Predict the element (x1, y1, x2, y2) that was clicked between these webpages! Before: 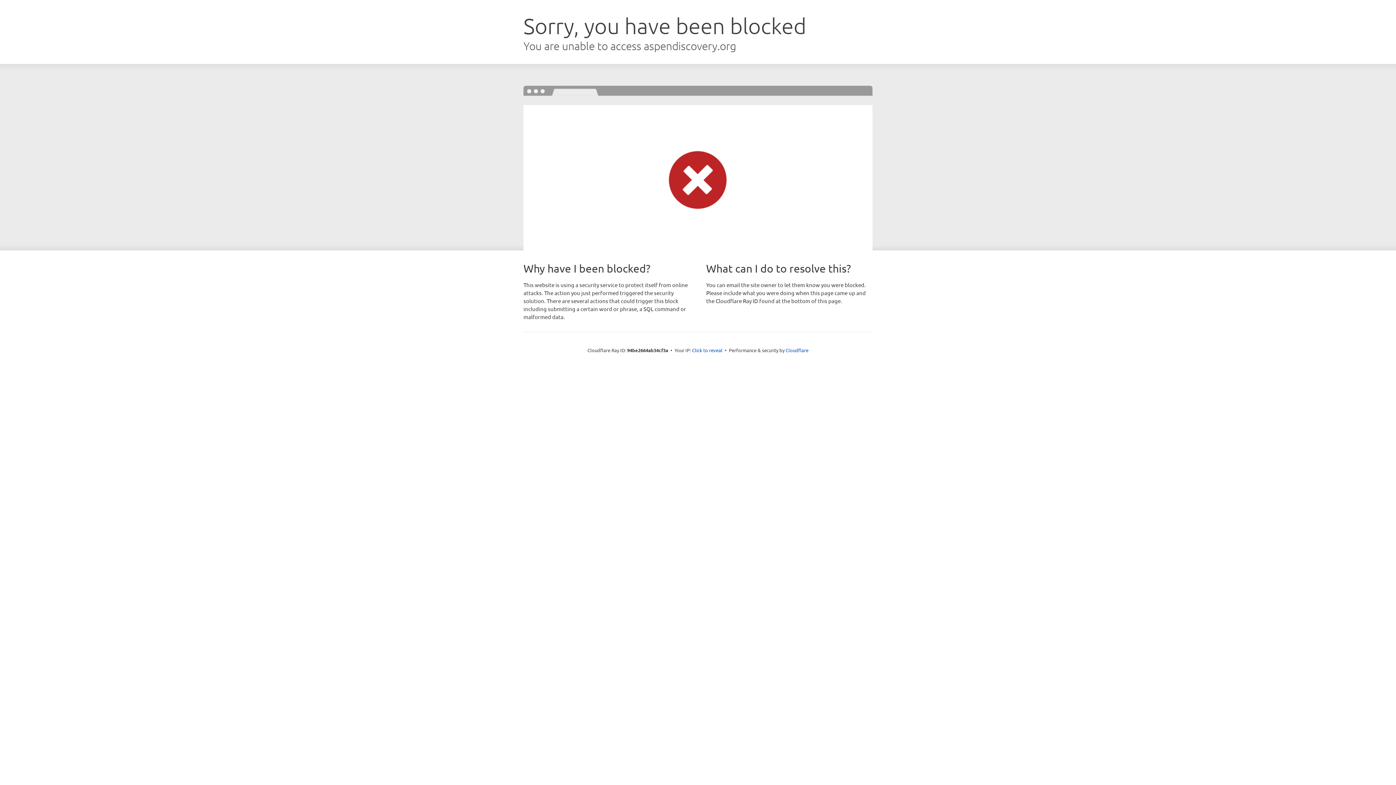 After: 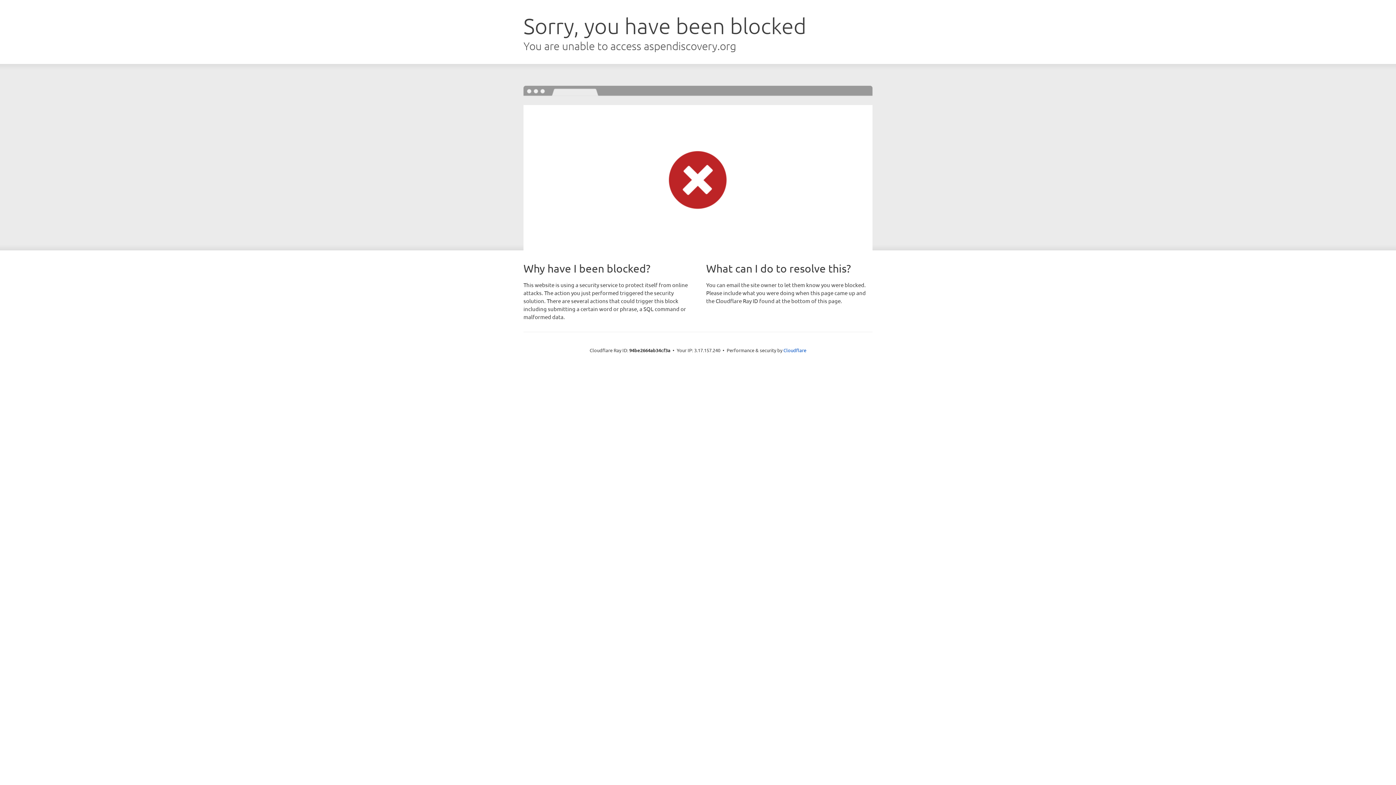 Action: label: Click to reveal bbox: (692, 346, 722, 353)